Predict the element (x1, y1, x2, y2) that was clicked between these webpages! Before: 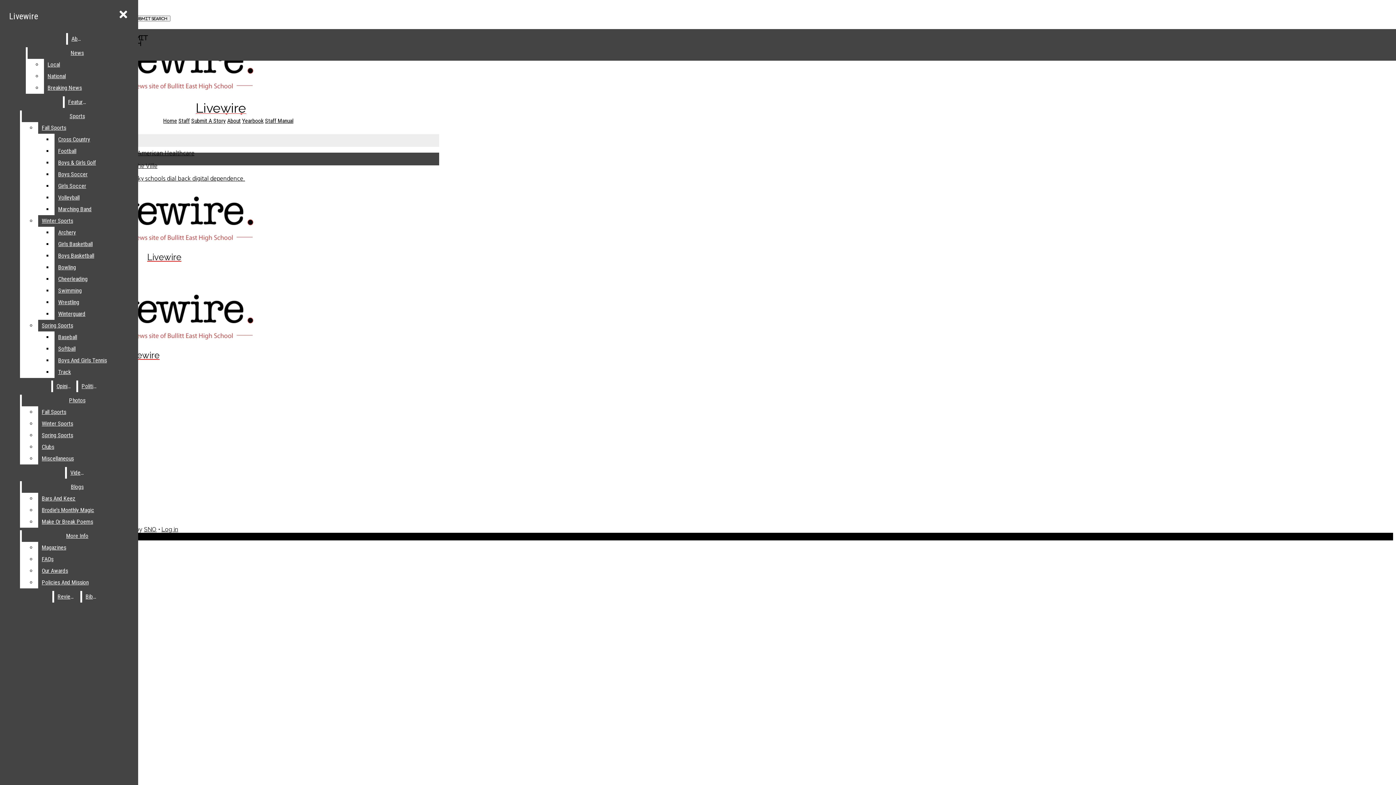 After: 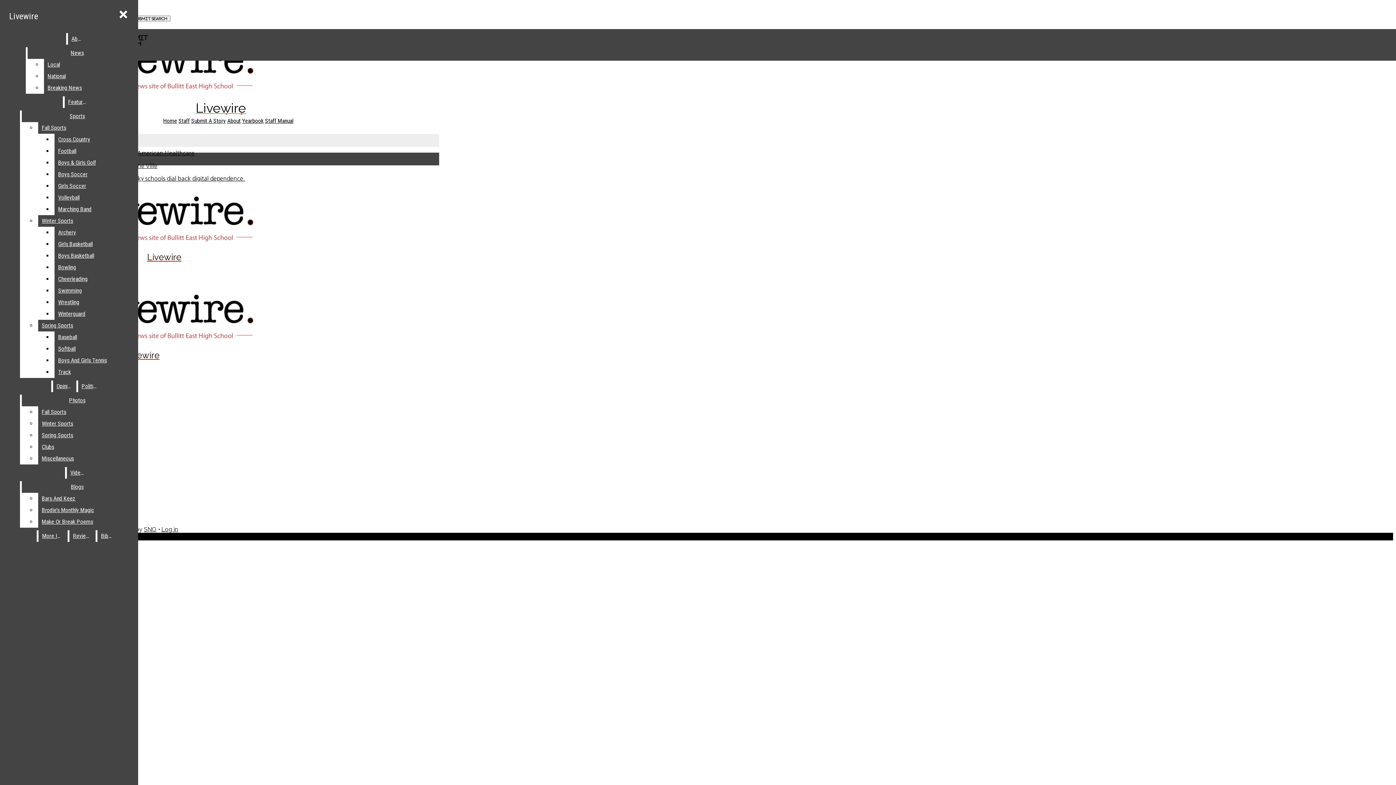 Action: bbox: (38, 553, 132, 565) label: FAQs